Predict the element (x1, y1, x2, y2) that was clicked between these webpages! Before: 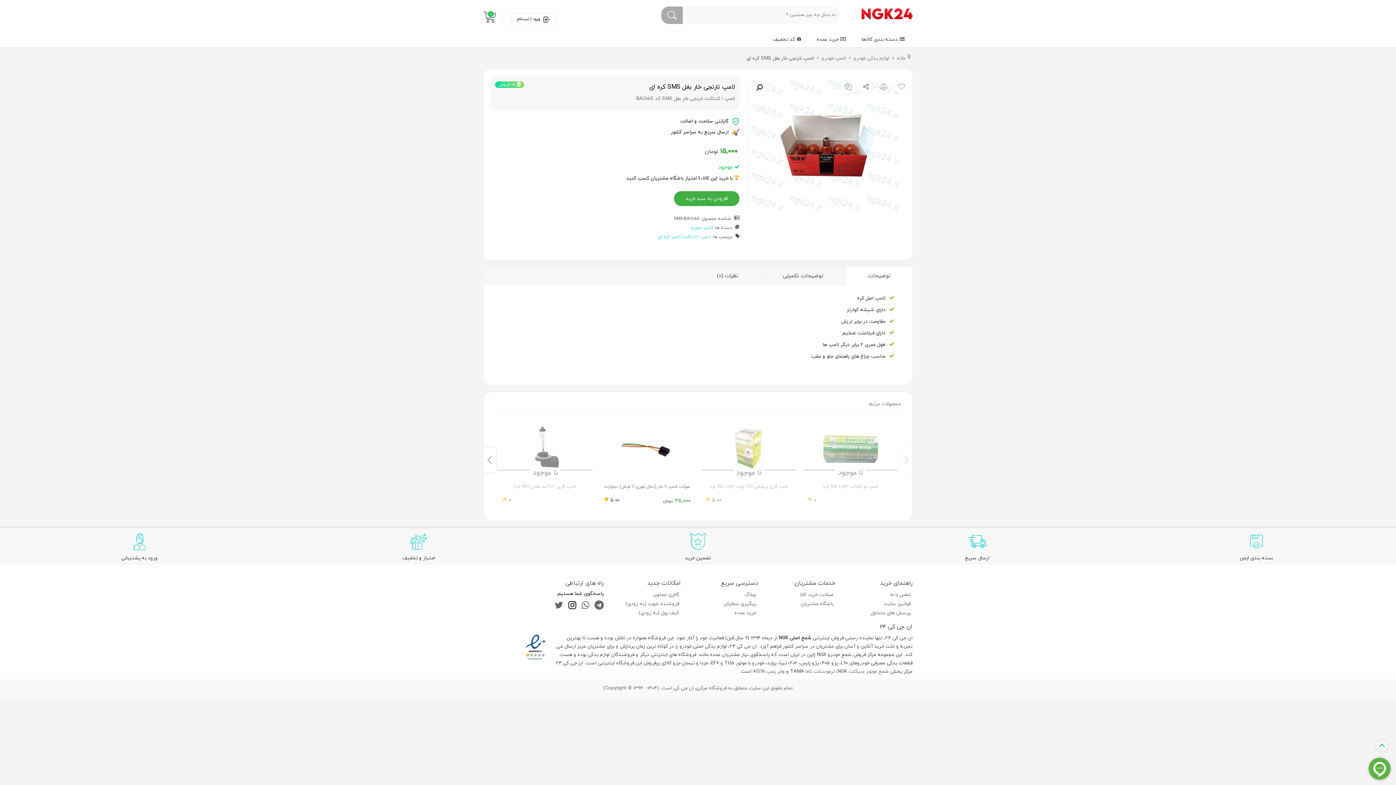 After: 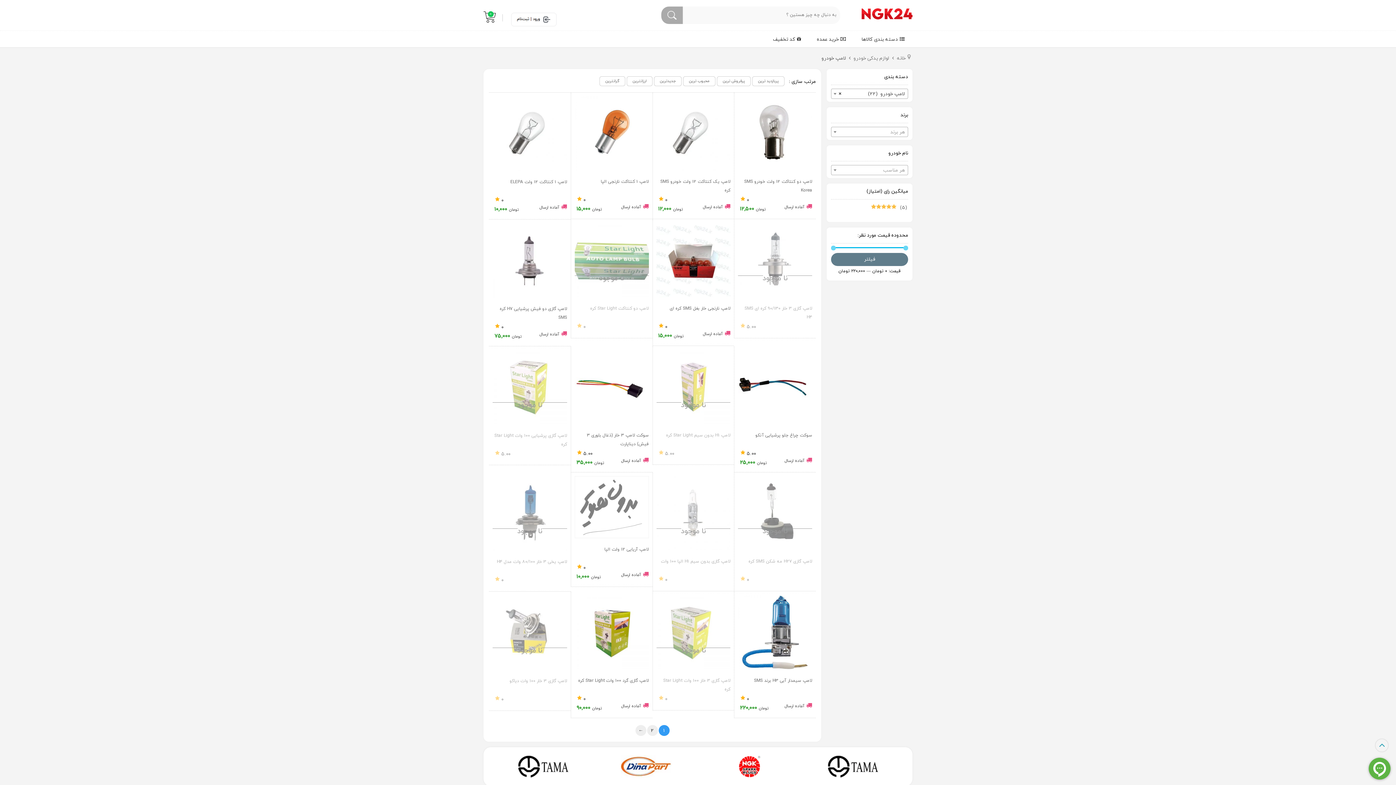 Action: label: لامپ خودرو bbox: (691, 224, 713, 230)